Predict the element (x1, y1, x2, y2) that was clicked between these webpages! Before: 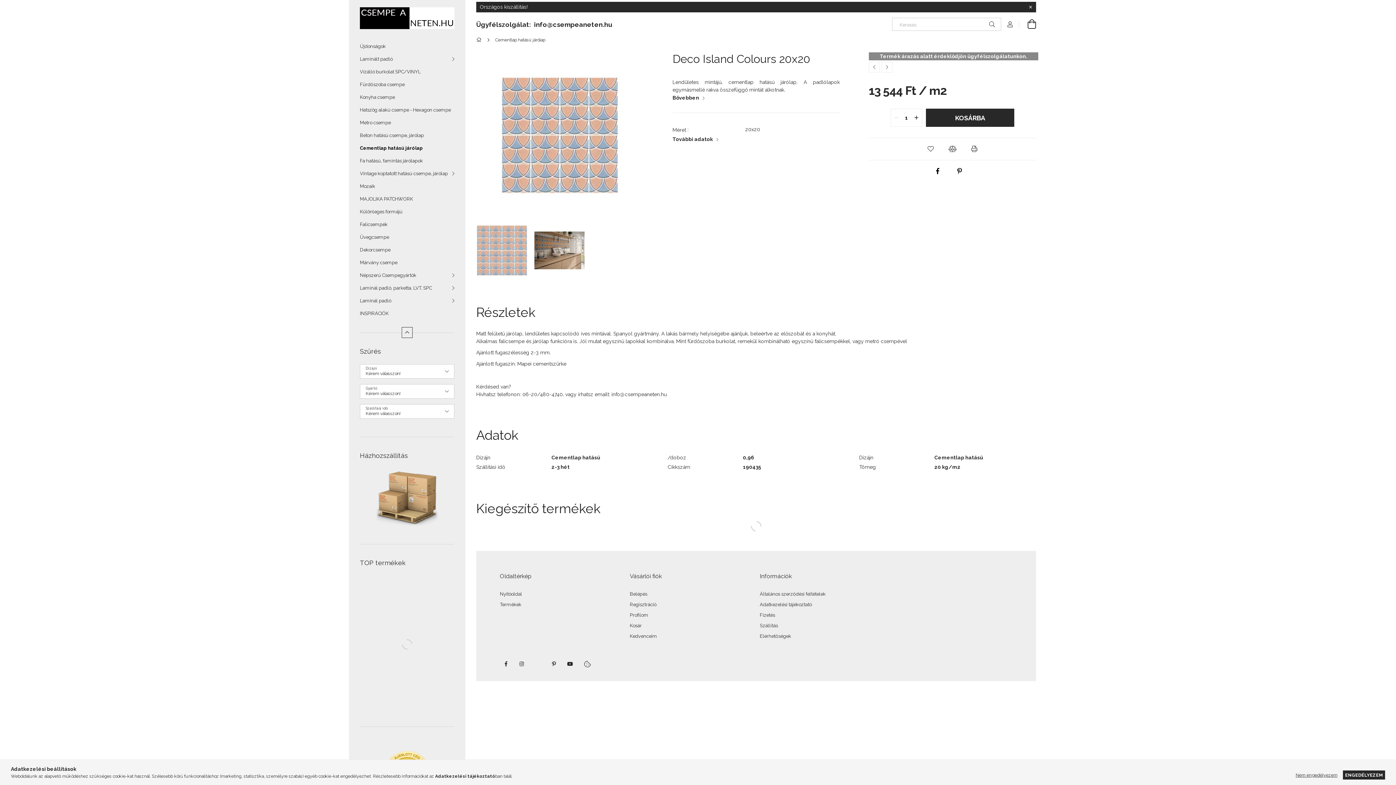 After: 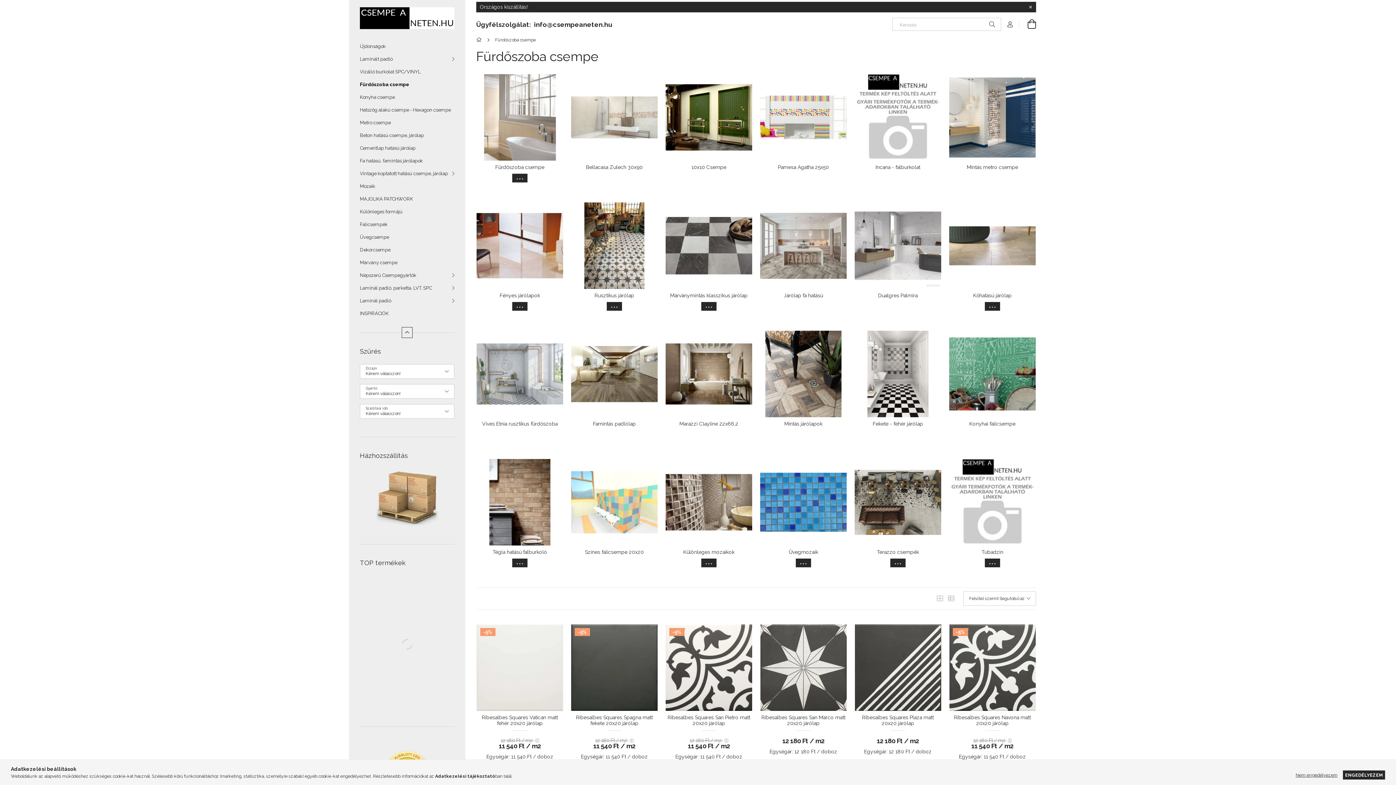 Action: bbox: (349, 78, 465, 90) label: Fürdőszoba csempe